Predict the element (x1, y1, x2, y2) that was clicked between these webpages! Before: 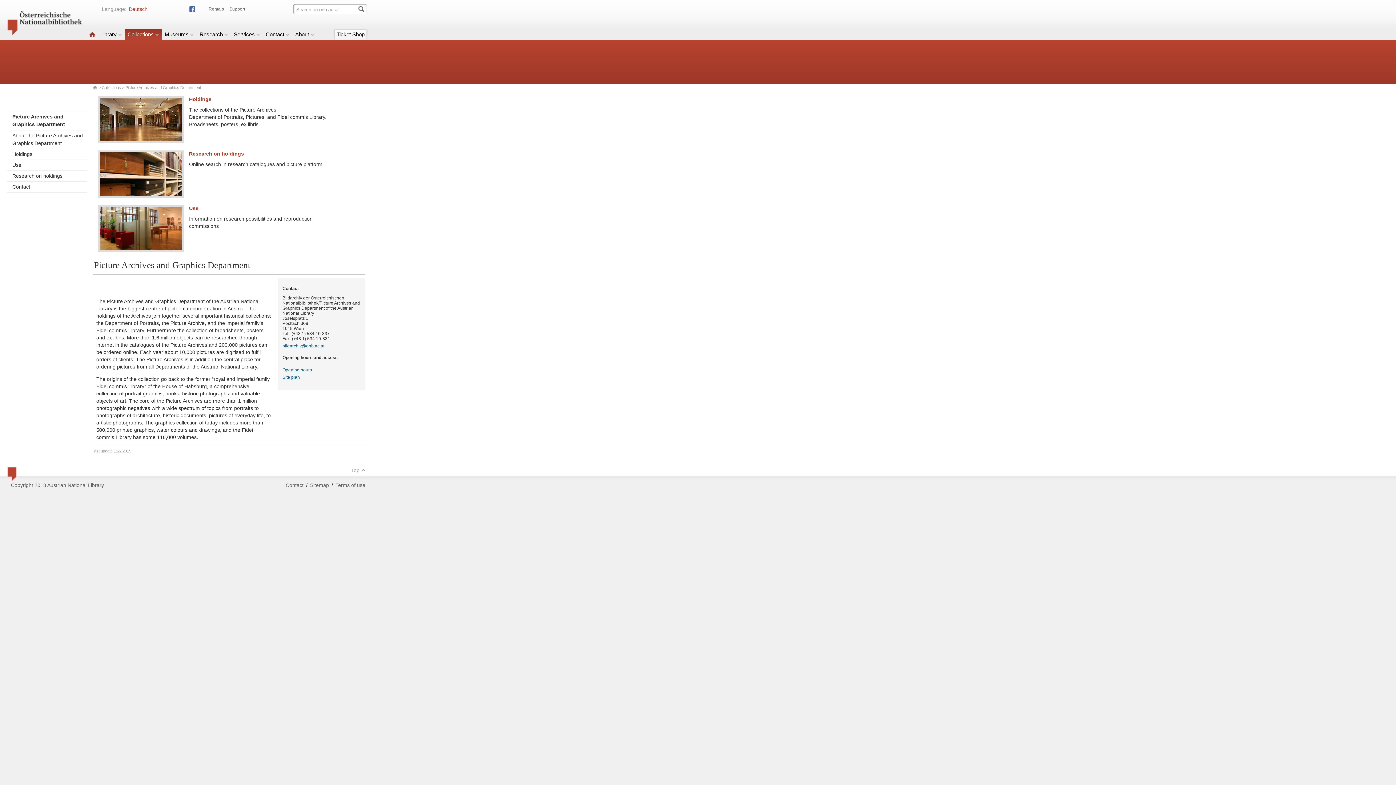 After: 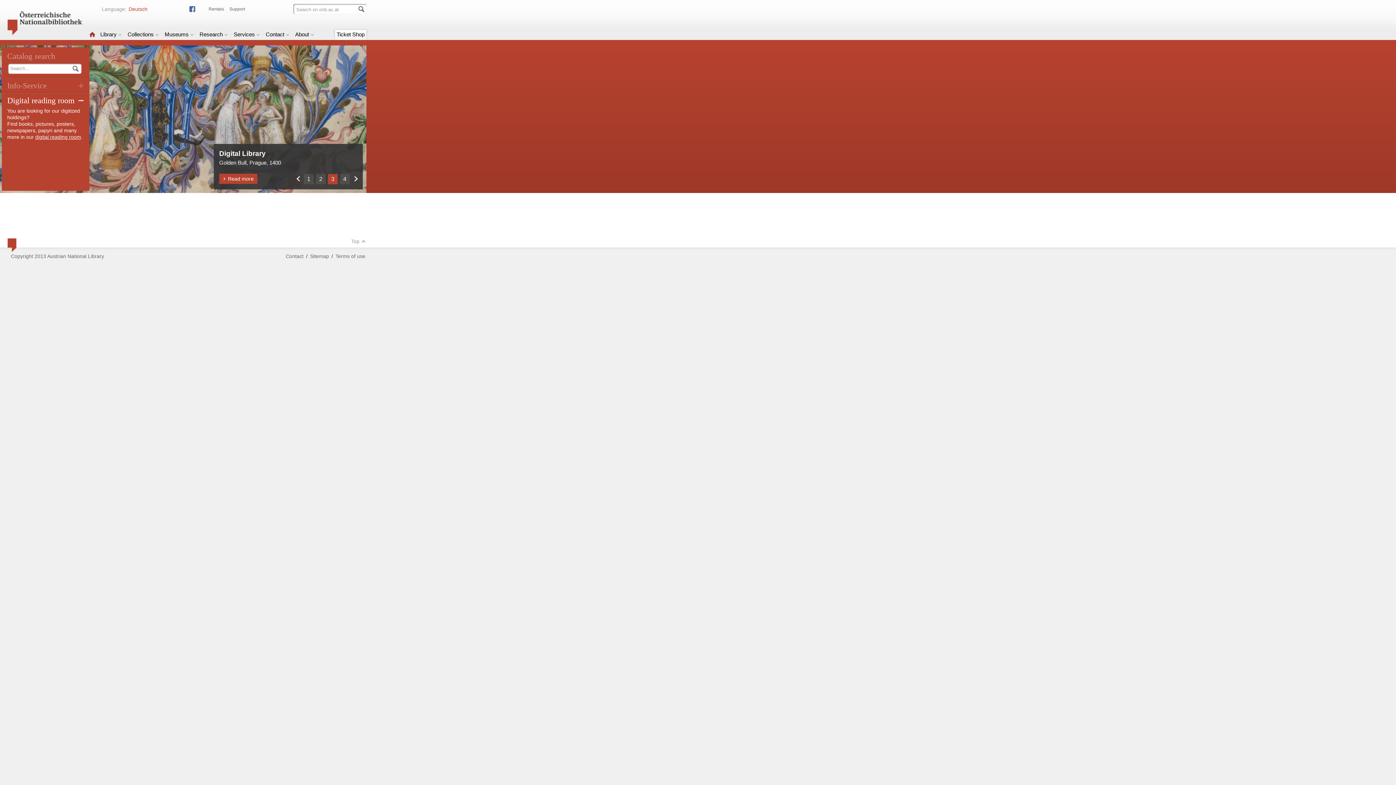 Action: label:   bbox: (89, 28, 95, 40)